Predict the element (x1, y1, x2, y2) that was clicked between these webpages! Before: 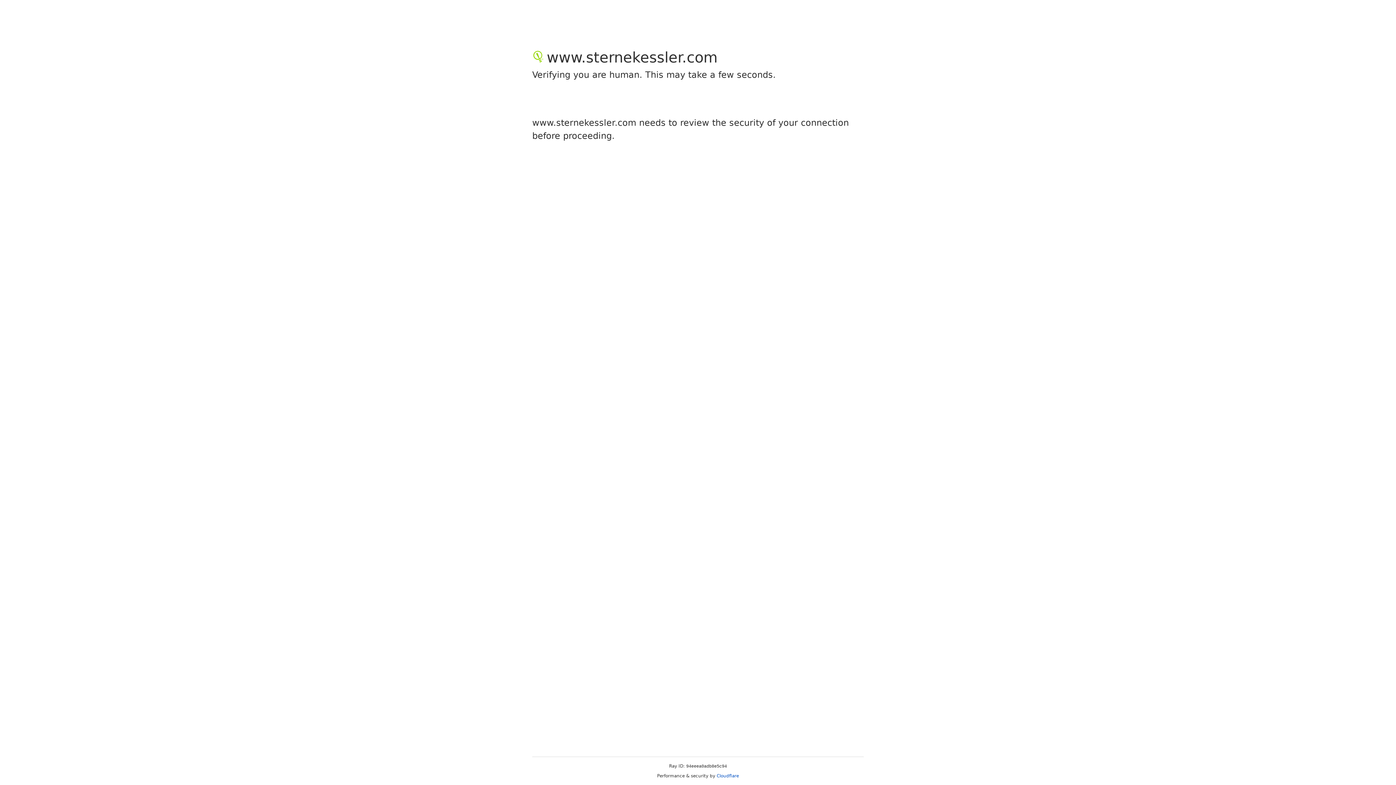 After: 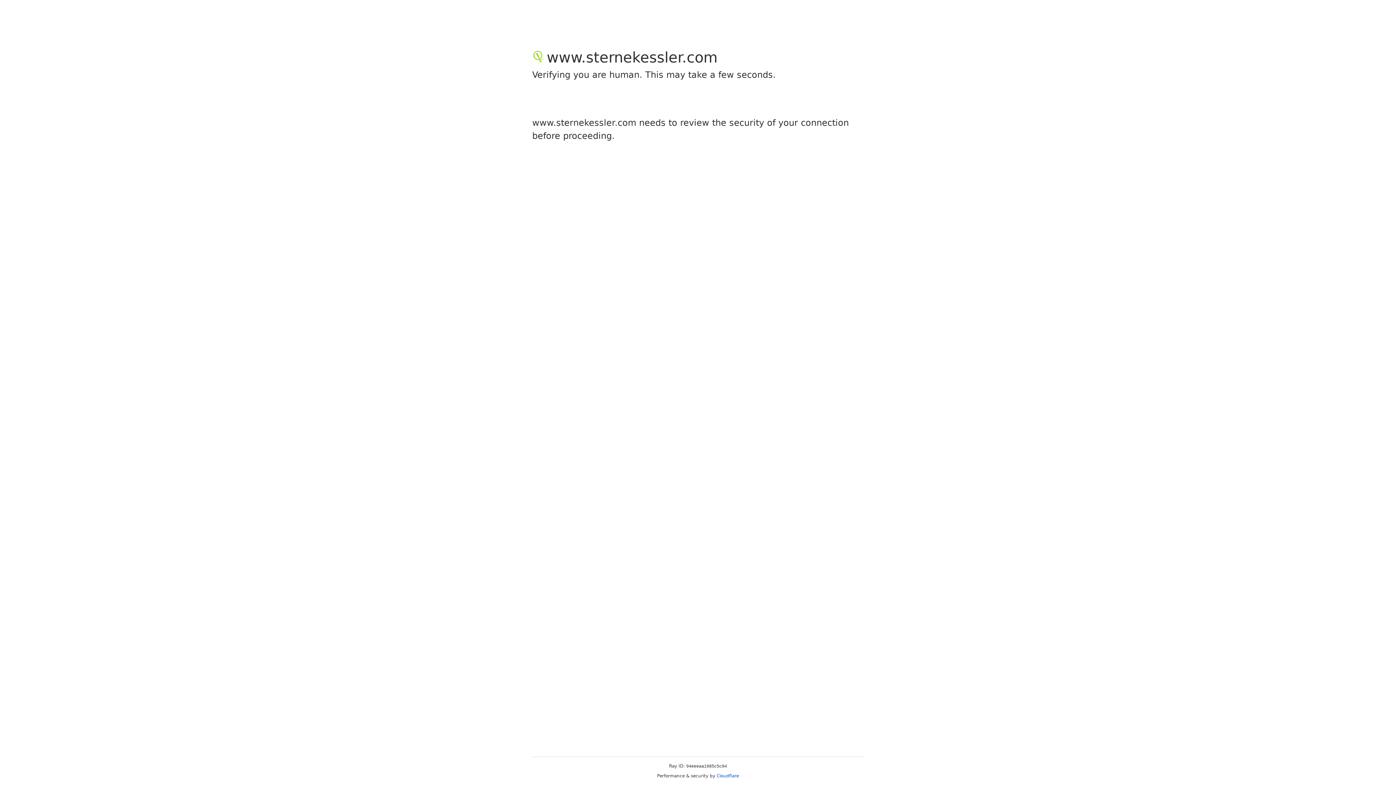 Action: label: Cloudflare bbox: (716, 773, 739, 778)